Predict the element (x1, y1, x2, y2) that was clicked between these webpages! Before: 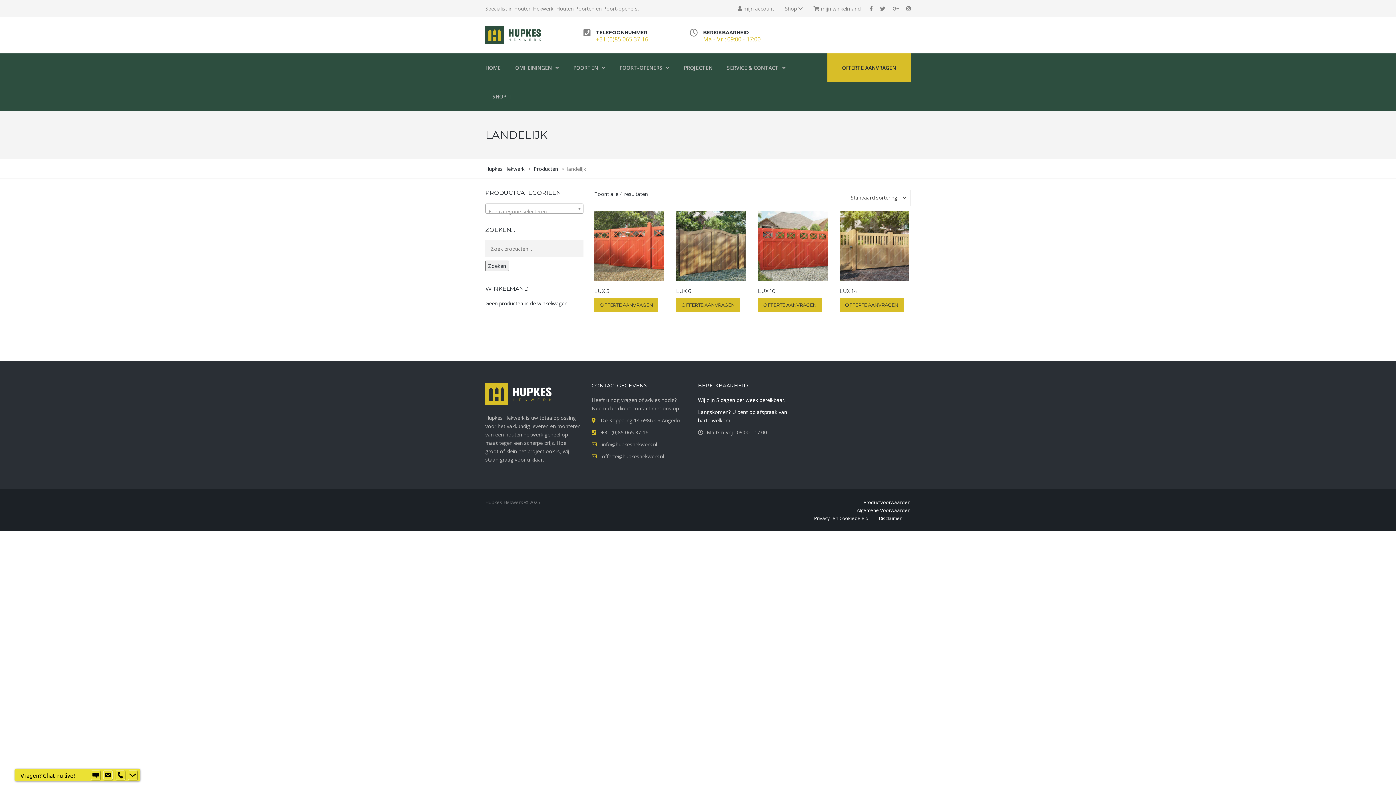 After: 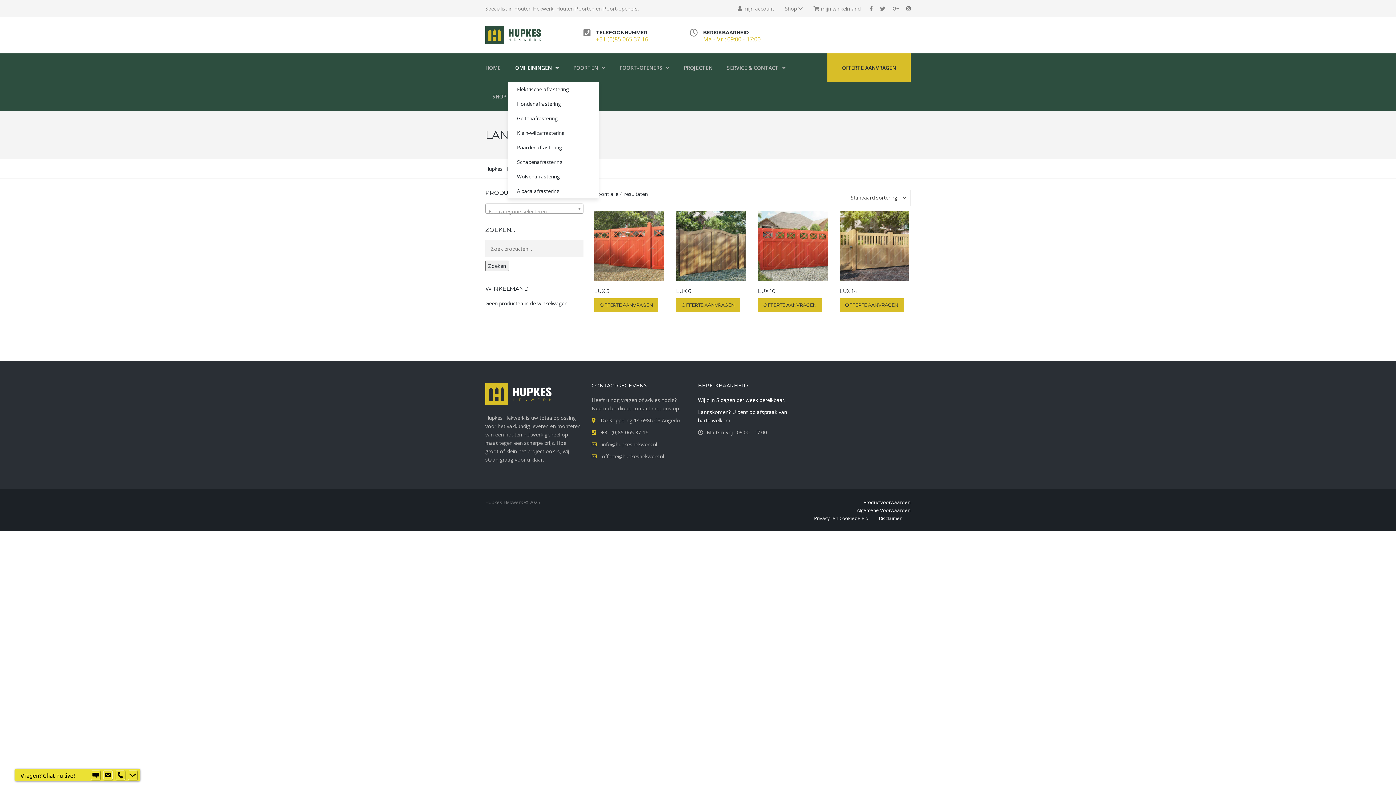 Action: bbox: (508, 53, 566, 82) label: OMHEININGEN